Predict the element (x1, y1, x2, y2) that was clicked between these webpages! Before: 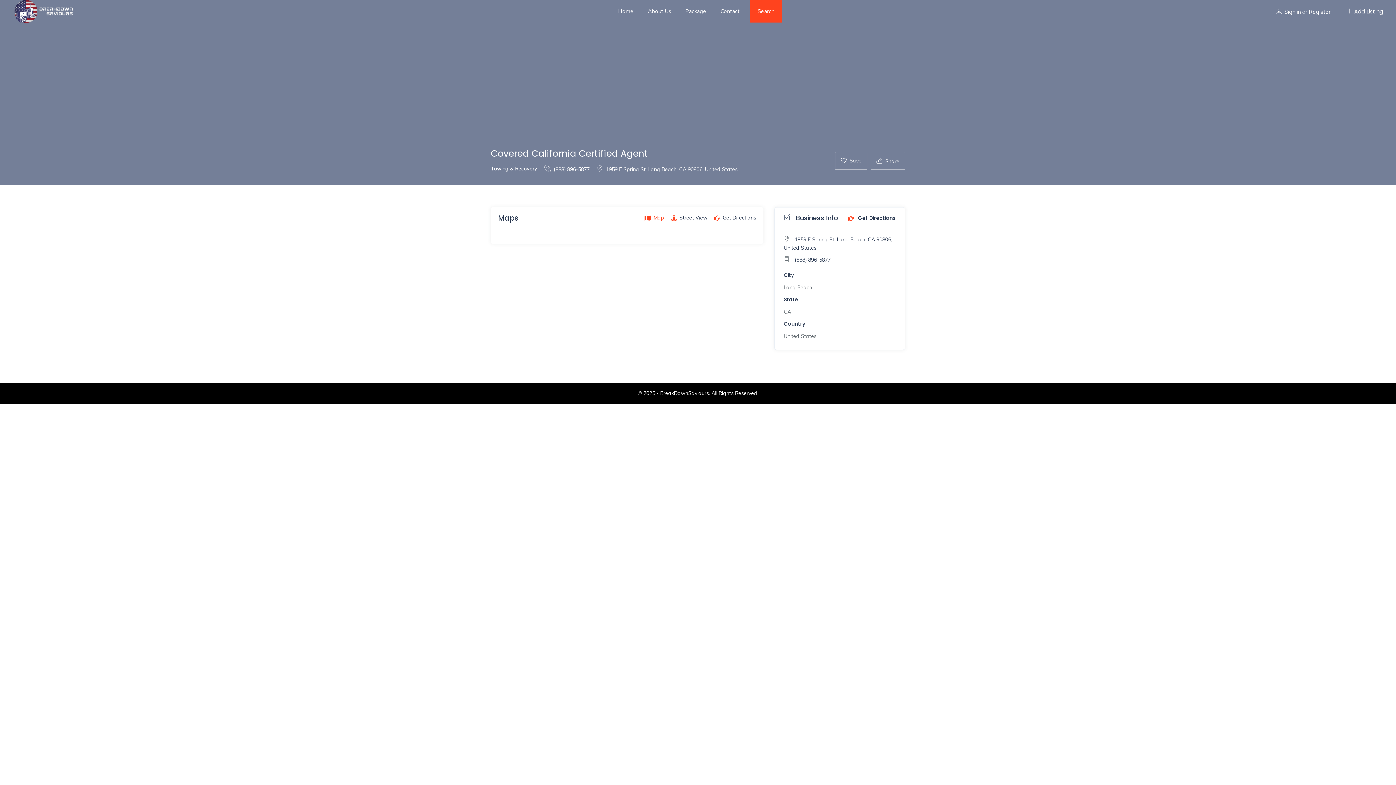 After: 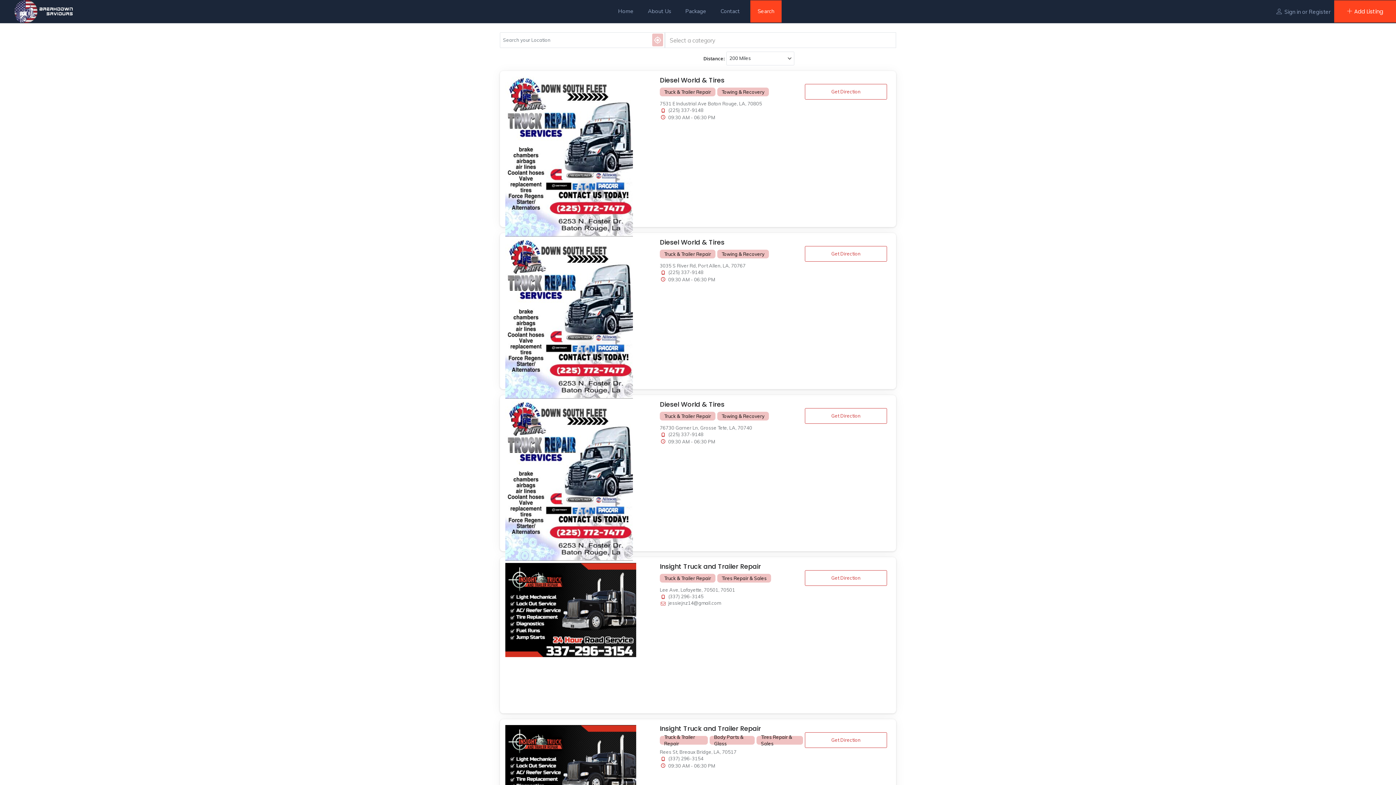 Action: label: Search bbox: (754, 0, 778, 22)